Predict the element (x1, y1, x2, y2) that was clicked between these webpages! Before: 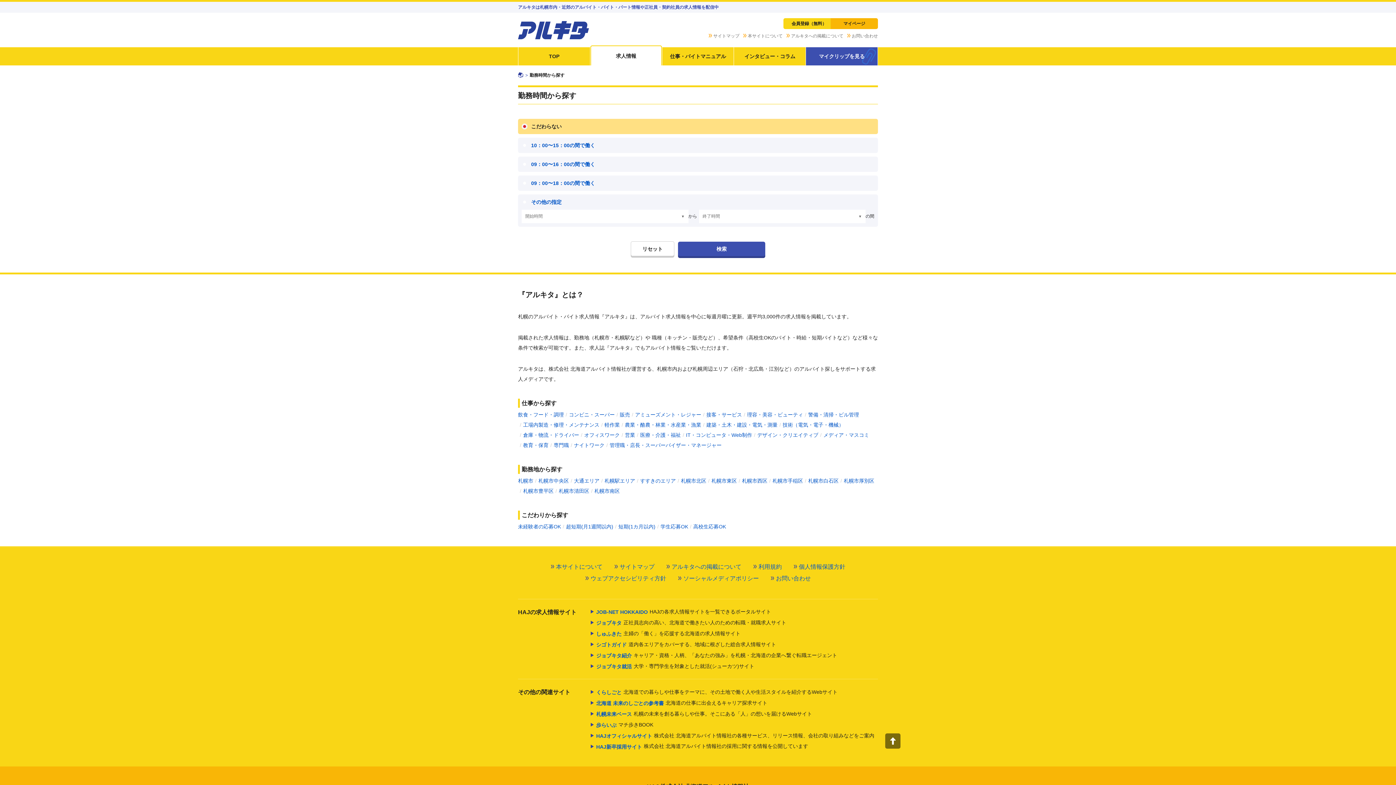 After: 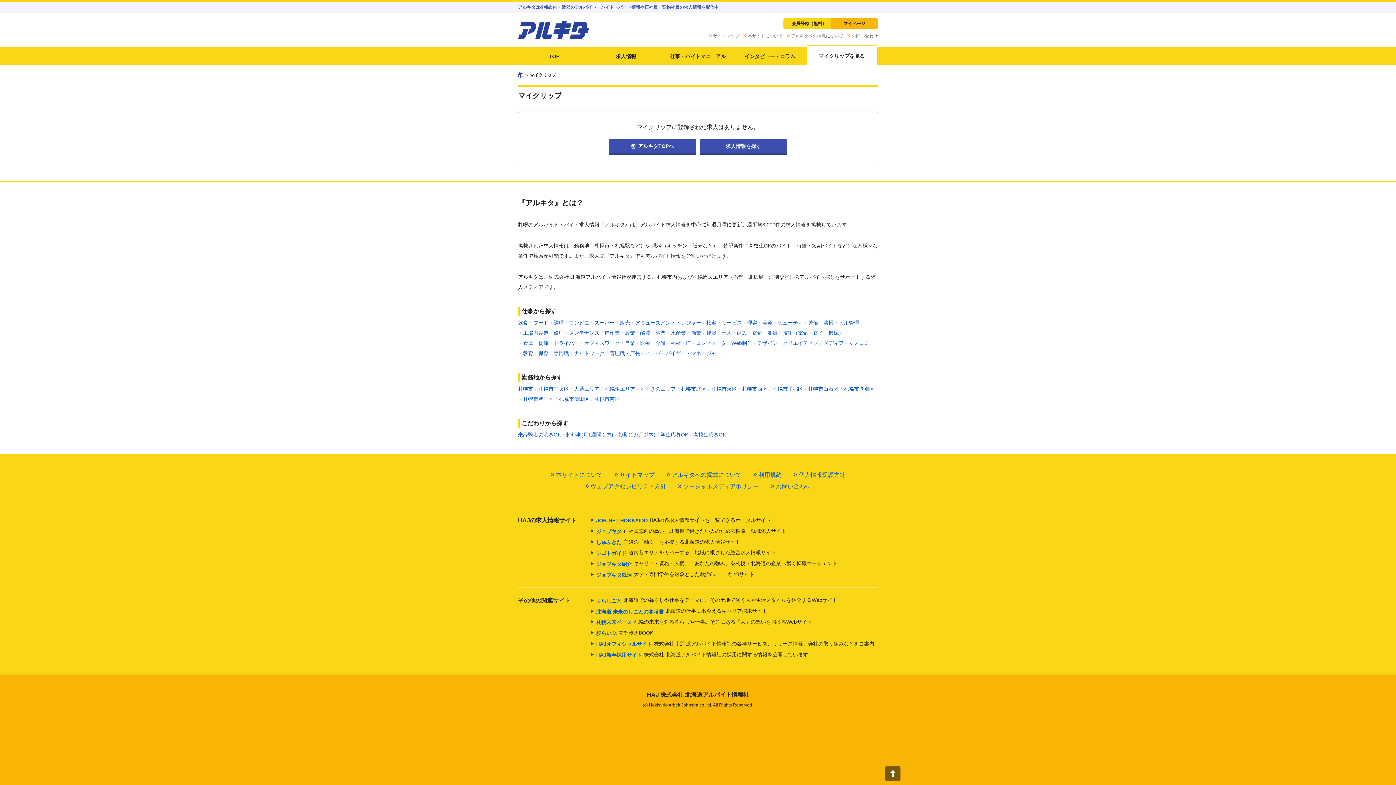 Action: label: マイクリップを見る bbox: (806, 47, 877, 65)